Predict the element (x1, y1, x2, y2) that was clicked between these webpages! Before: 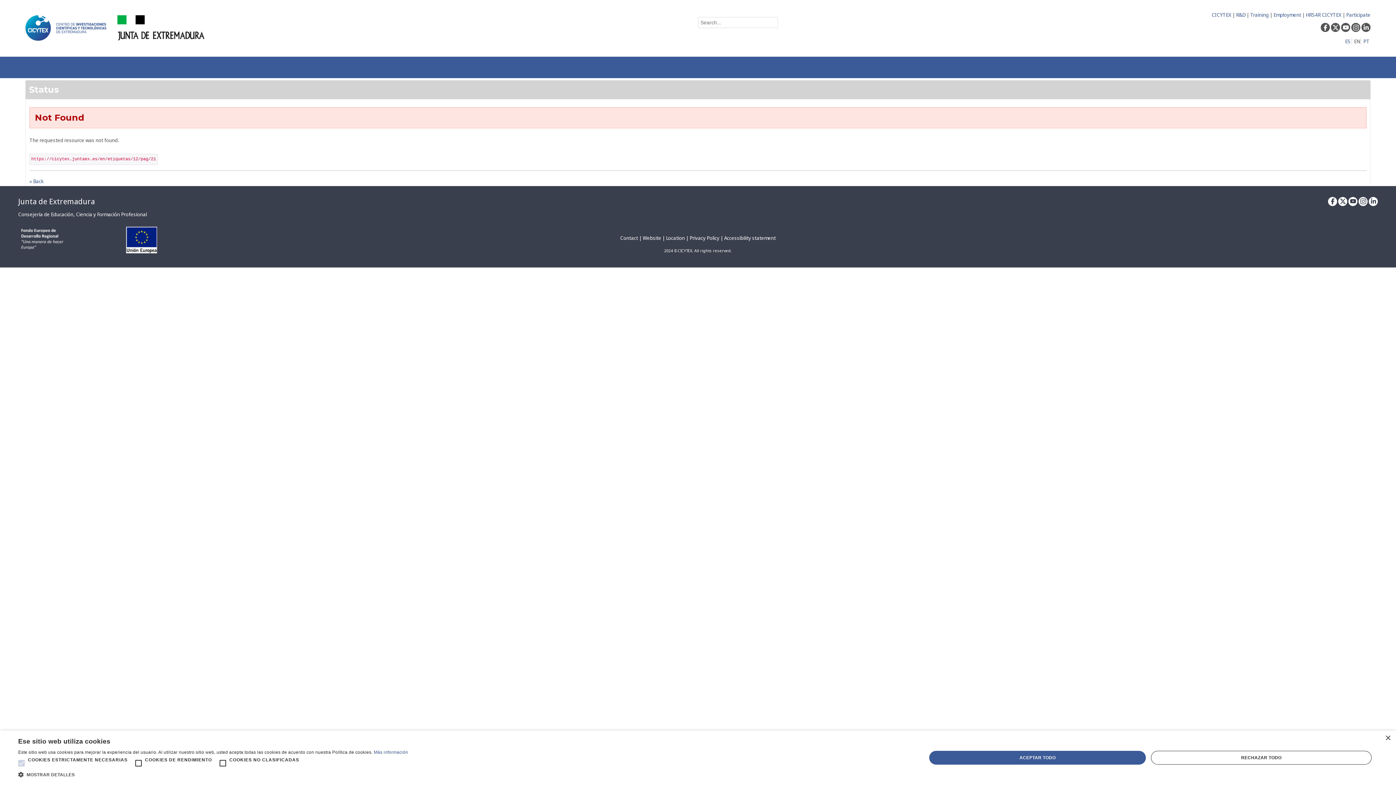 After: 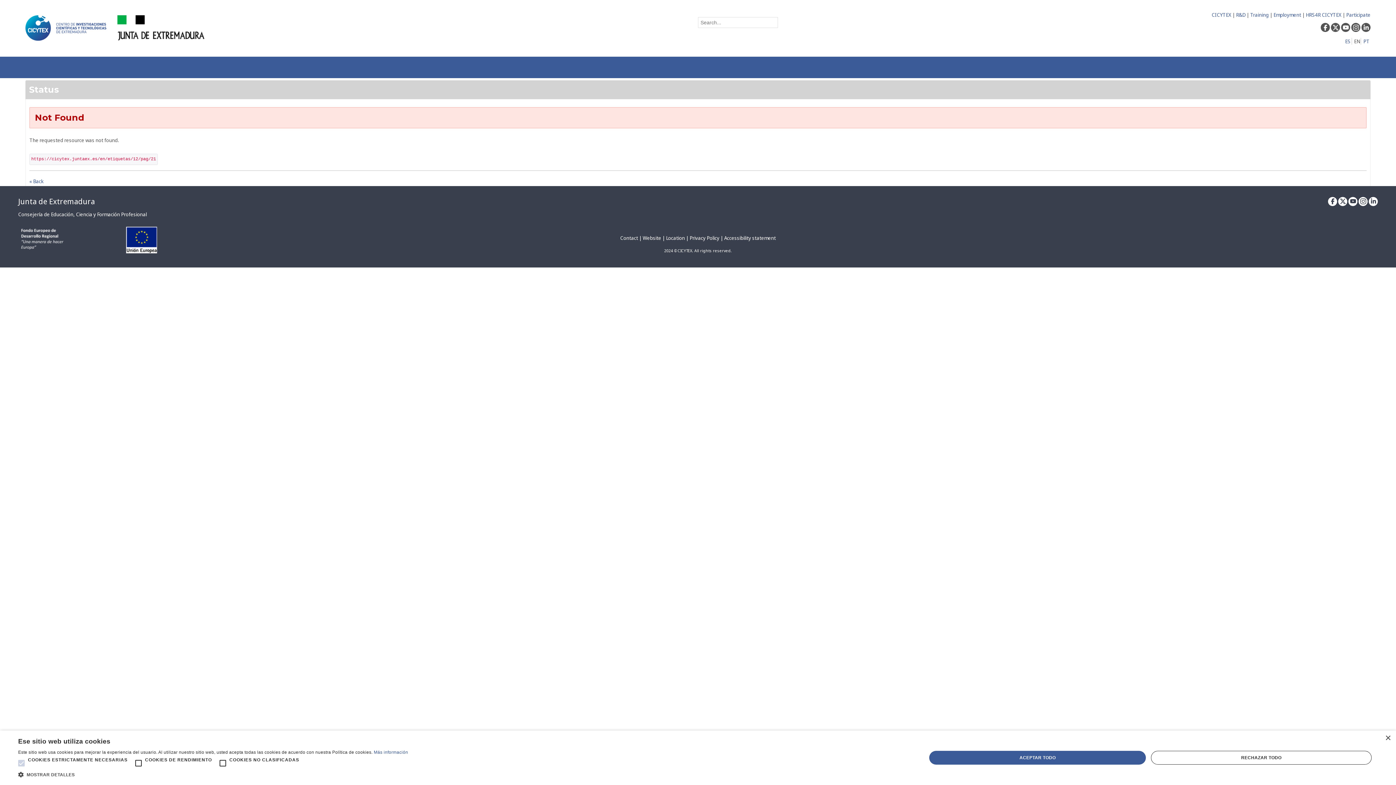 Action: bbox: (1351, 22, 1360, 32)